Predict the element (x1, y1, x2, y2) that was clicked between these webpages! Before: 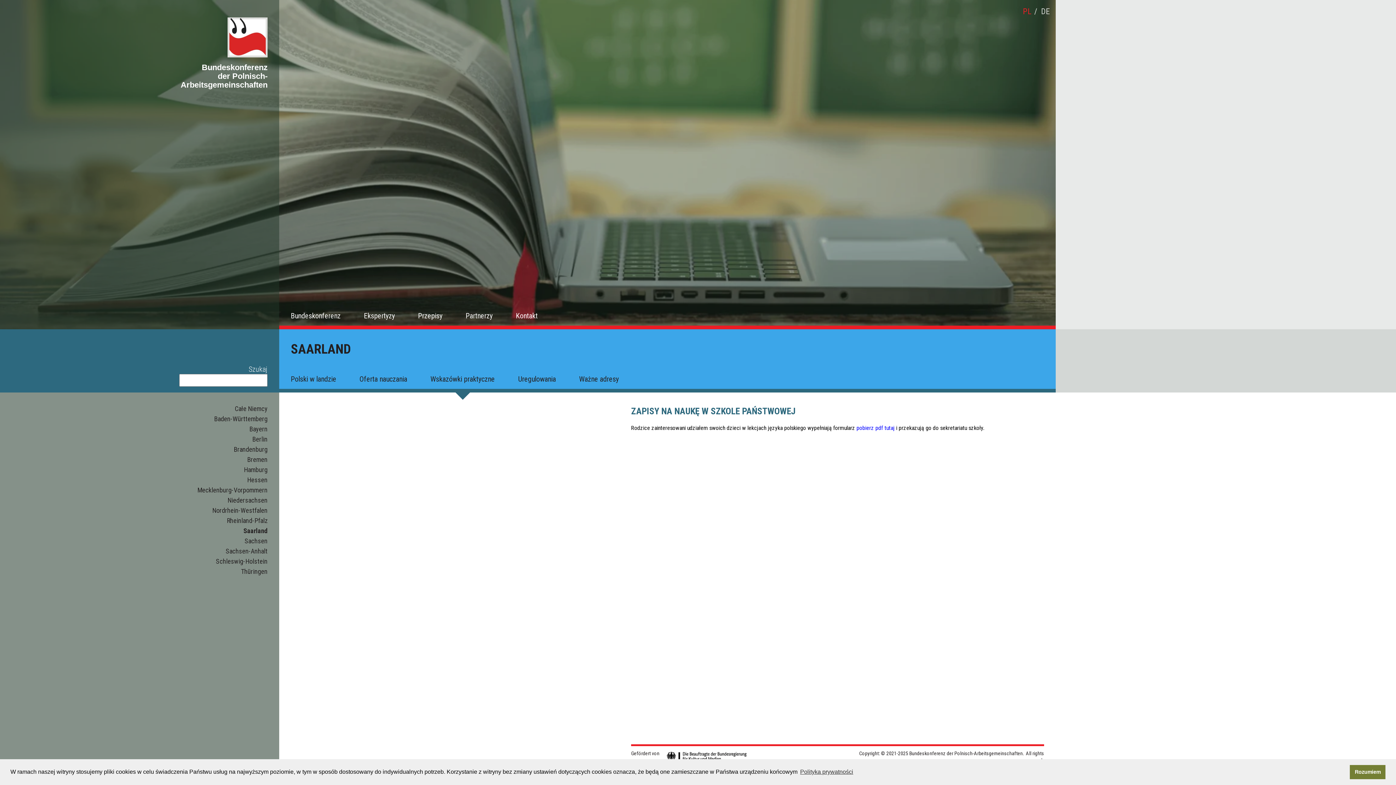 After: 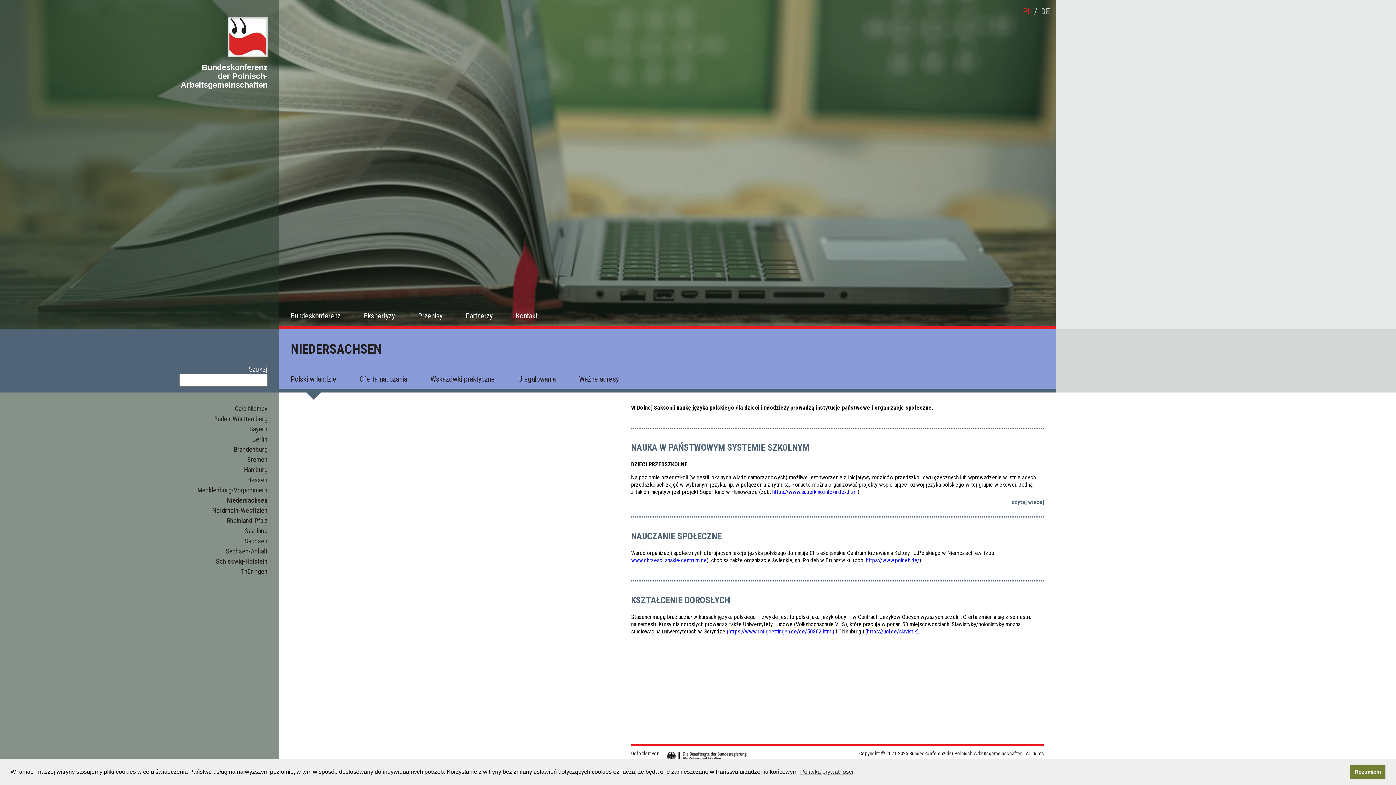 Action: label: Niedersachsen bbox: (227, 496, 267, 504)